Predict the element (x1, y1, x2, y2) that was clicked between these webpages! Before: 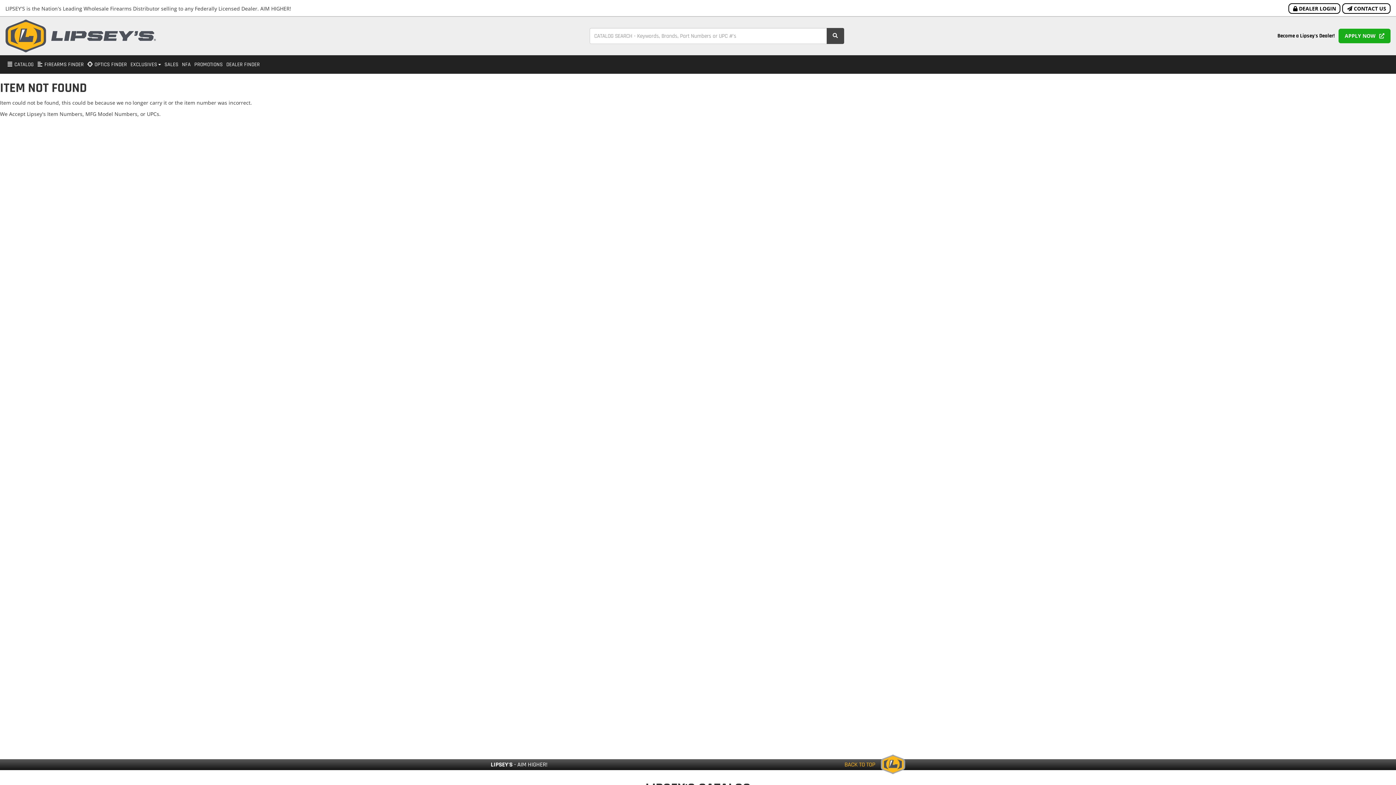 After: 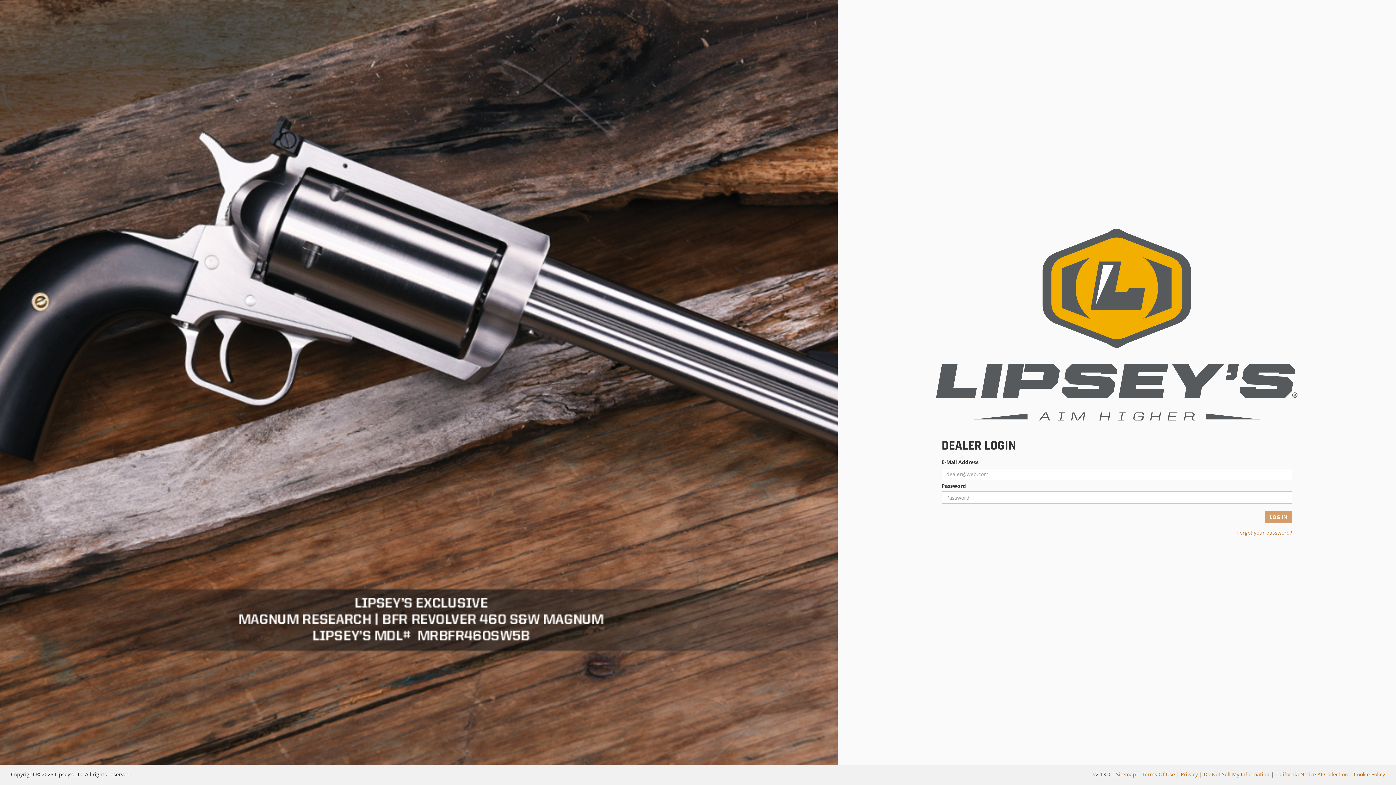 Action: label: DEALER LOGIN bbox: (1288, 3, 1340, 13)